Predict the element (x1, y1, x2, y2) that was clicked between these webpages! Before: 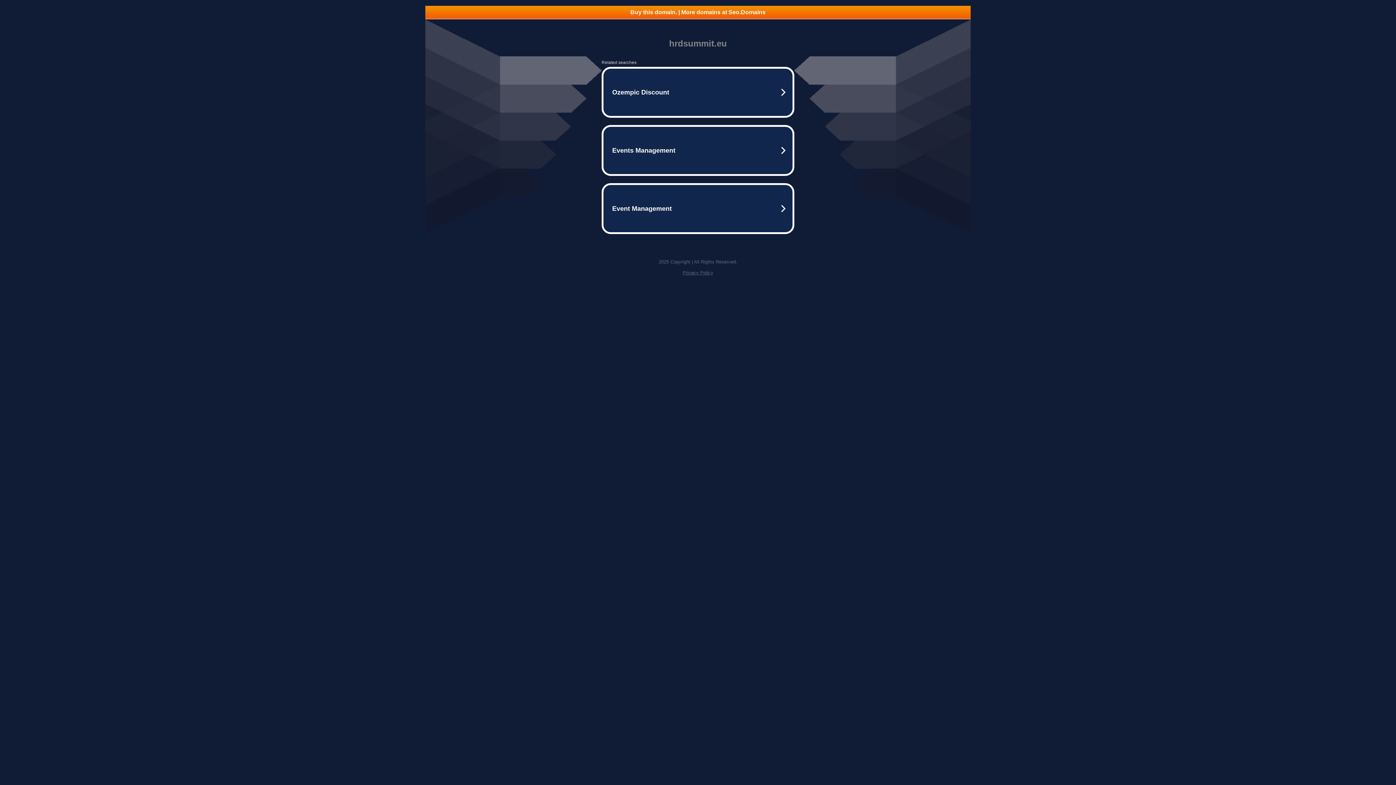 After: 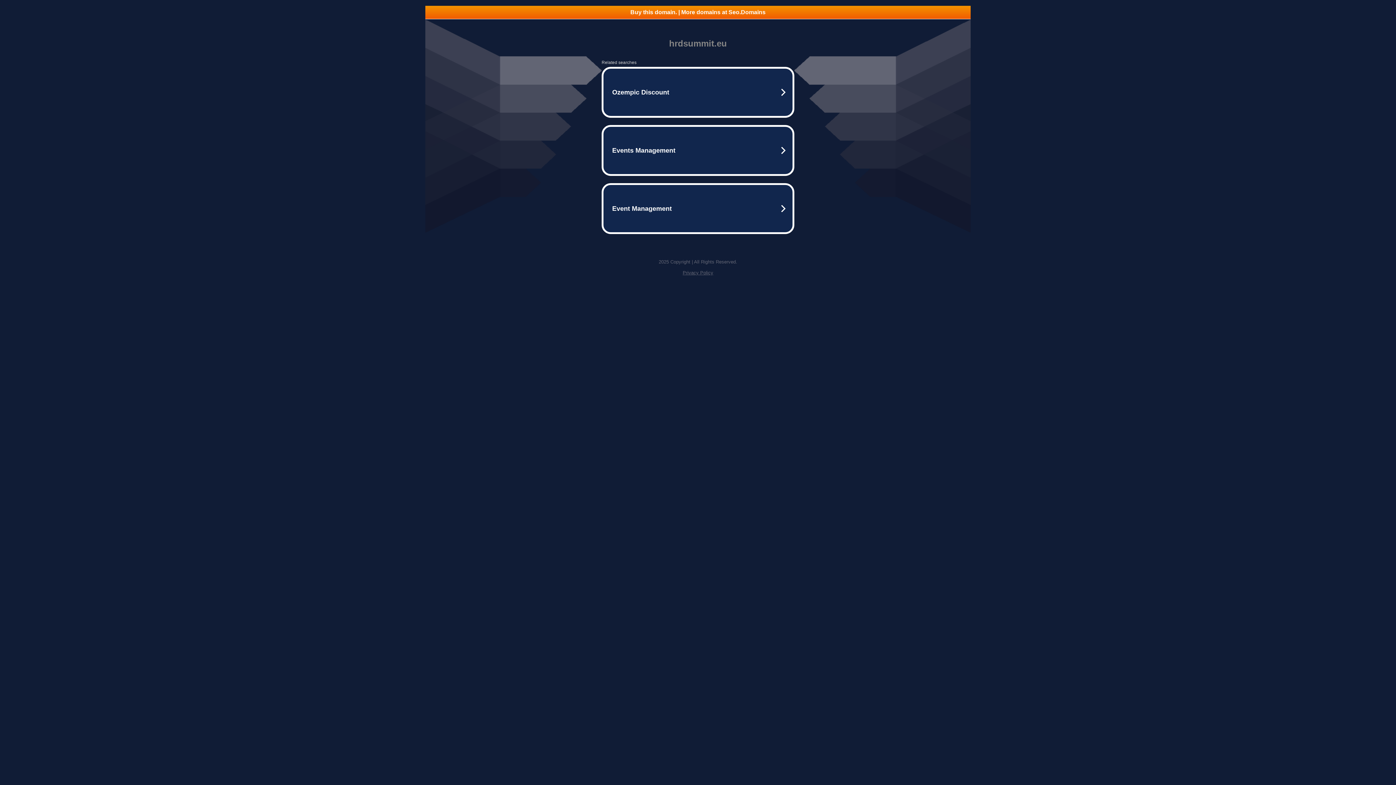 Action: label: Buy this domain. | More domains at Seo.Domains bbox: (425, 5, 970, 18)